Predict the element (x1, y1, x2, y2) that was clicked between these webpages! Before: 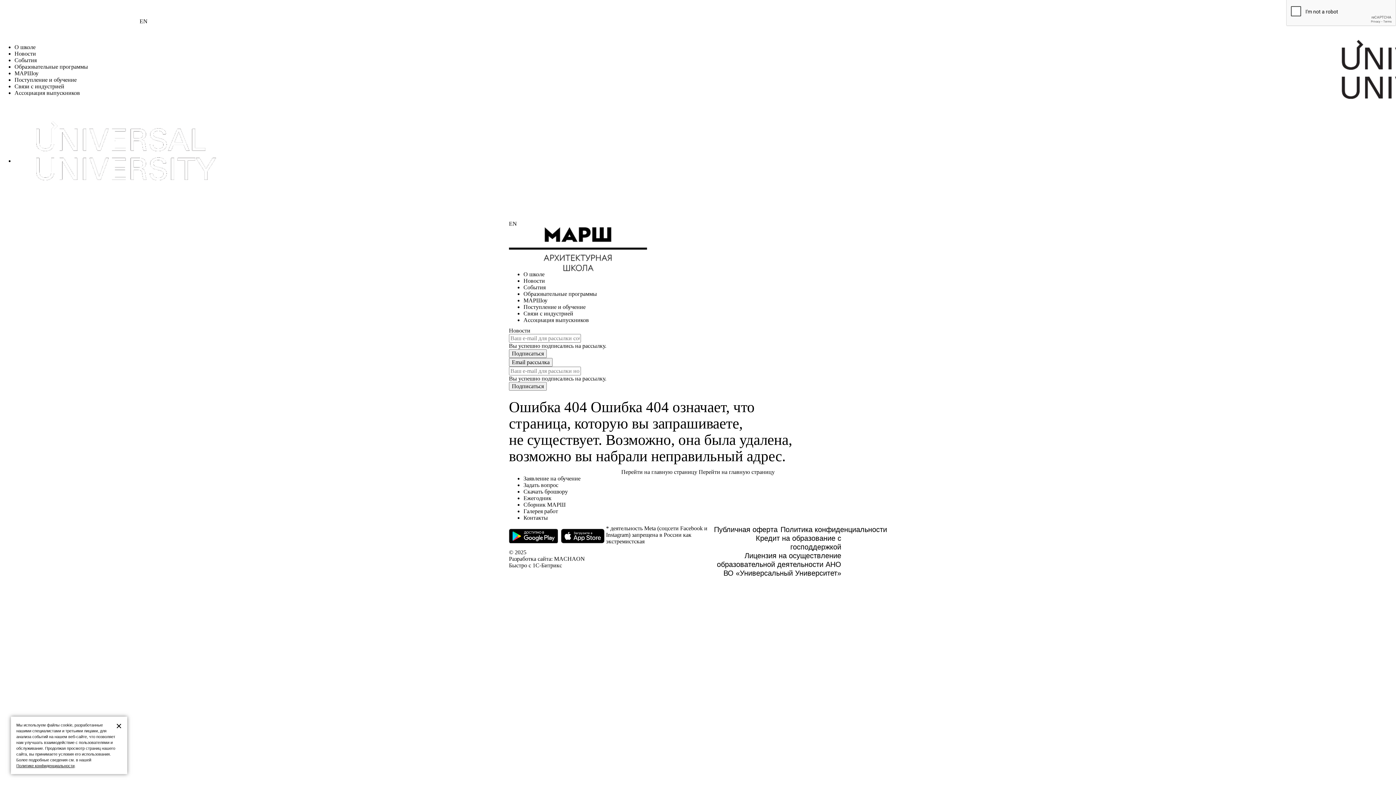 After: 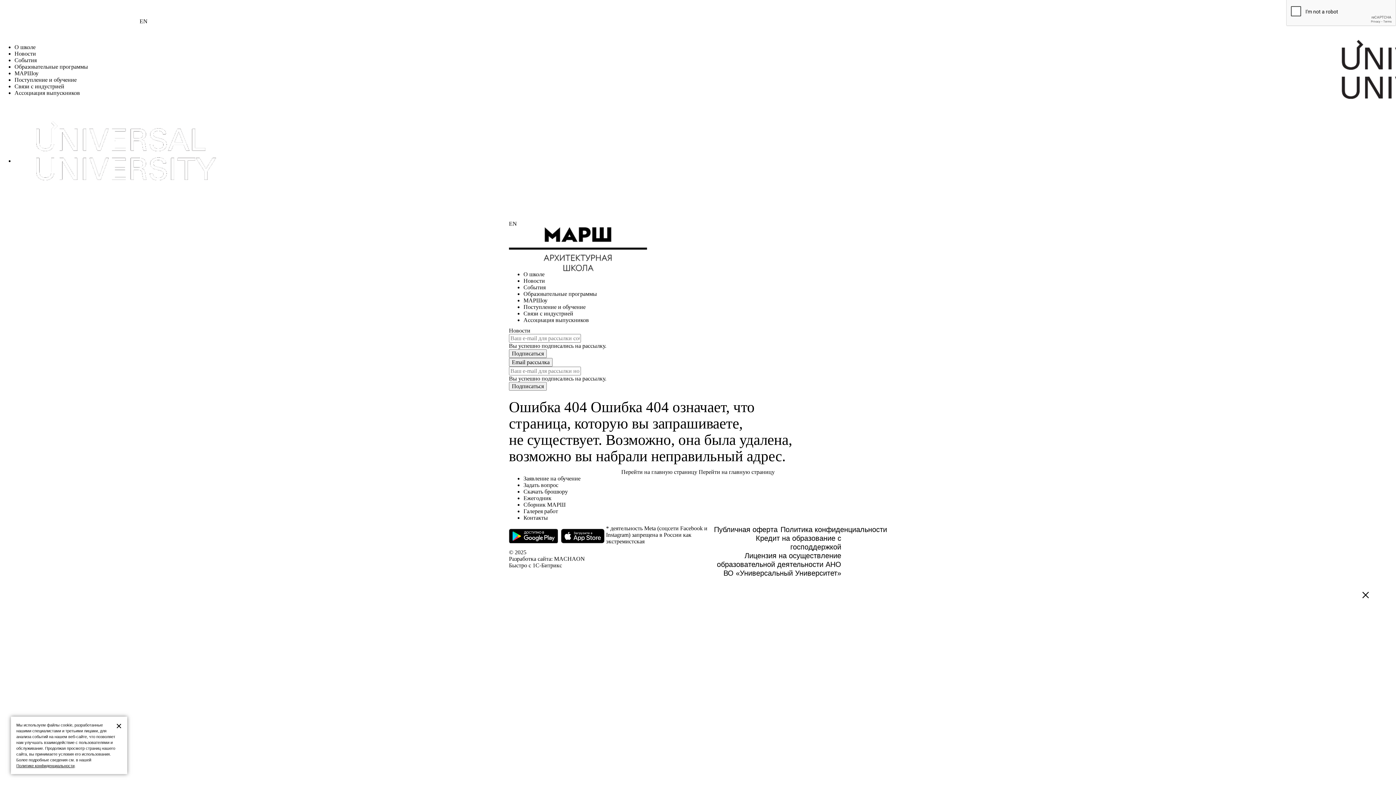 Action: bbox: (14, 70, 38, 76) label: МАРШоу